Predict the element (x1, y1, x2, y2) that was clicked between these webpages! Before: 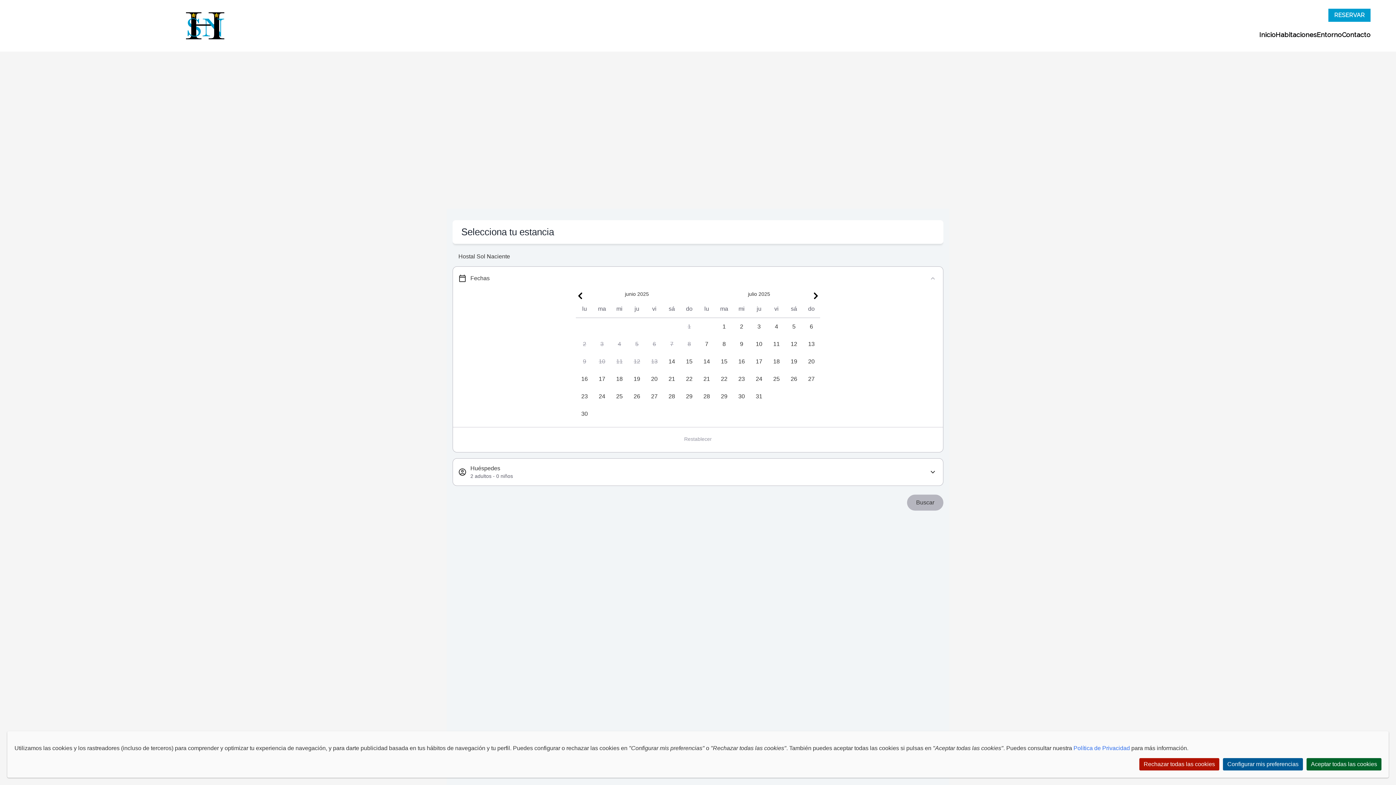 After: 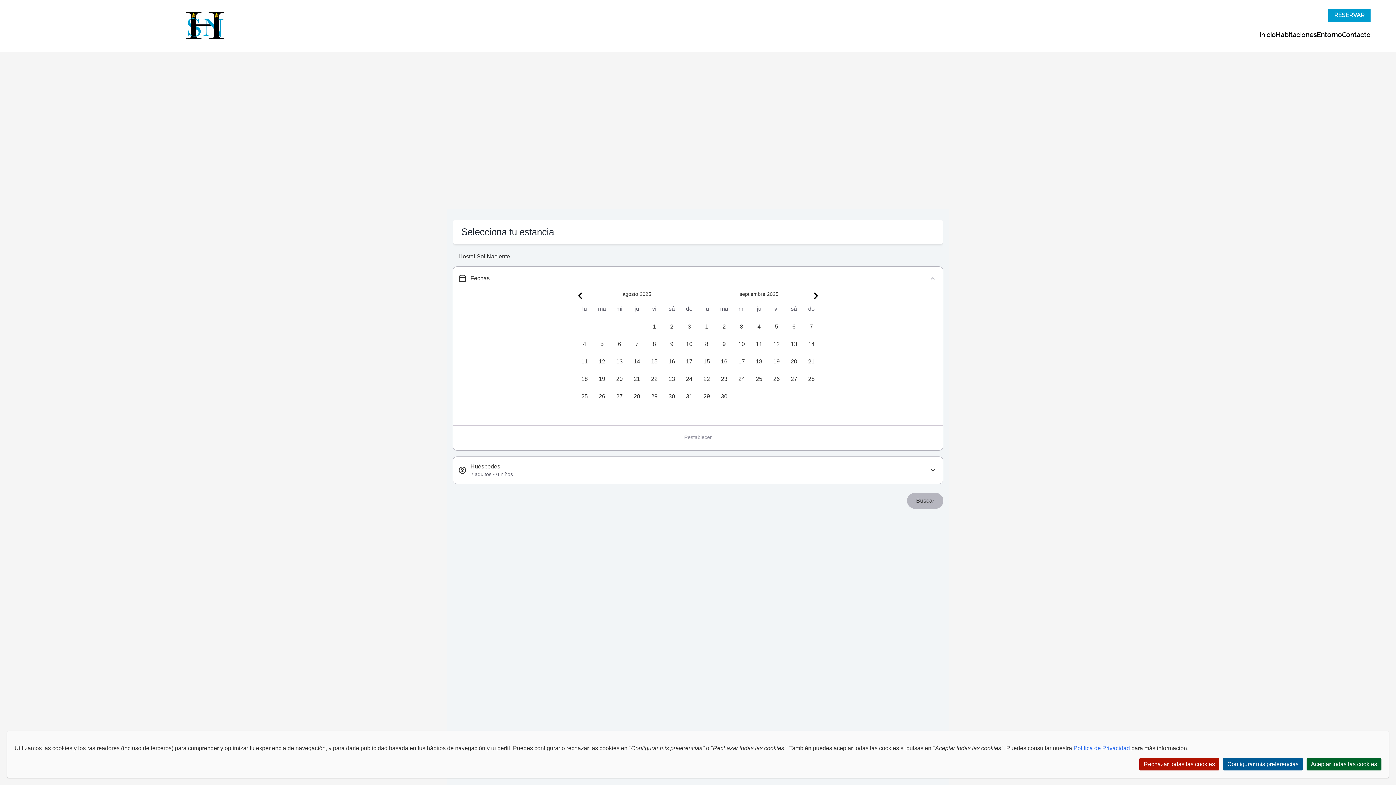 Action: bbox: (811, 291, 820, 300) label: Siguiente mes